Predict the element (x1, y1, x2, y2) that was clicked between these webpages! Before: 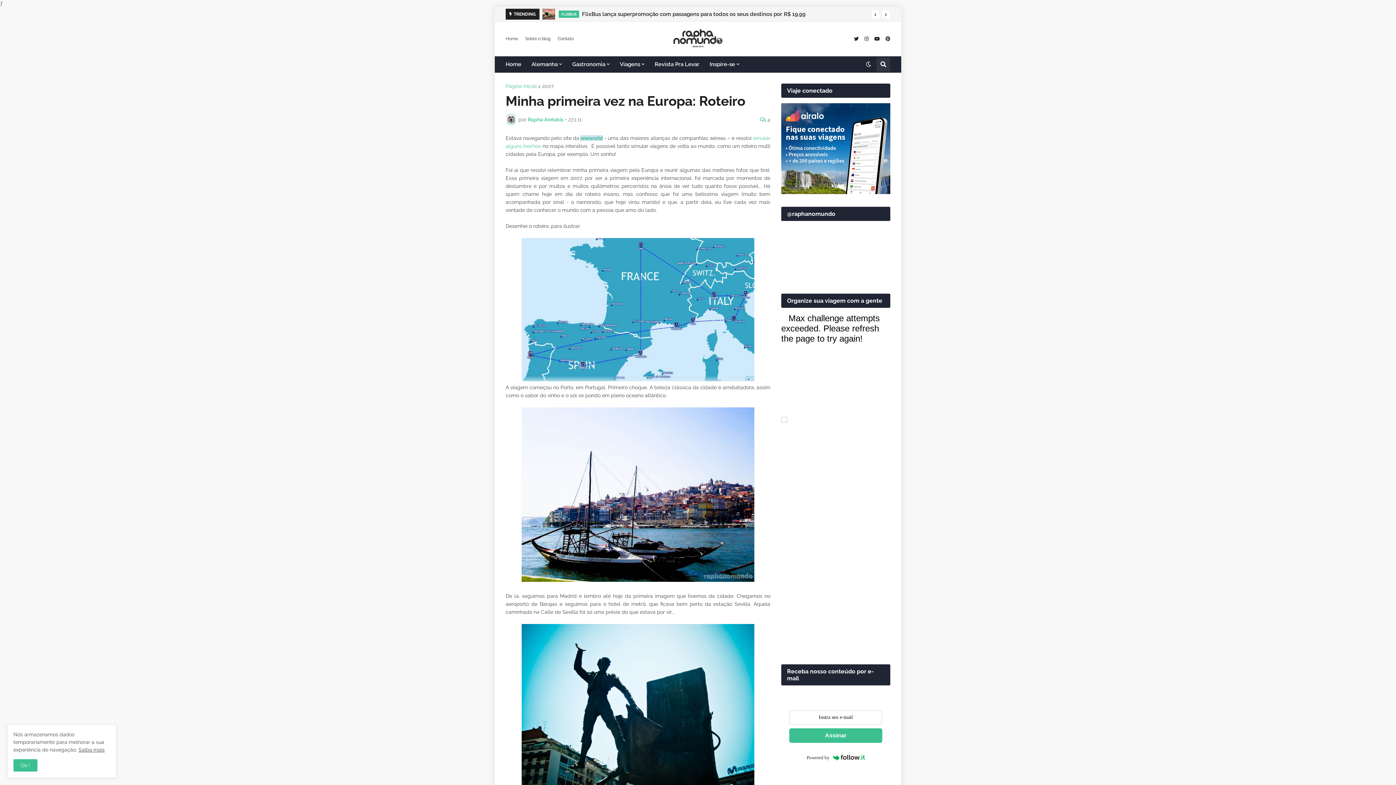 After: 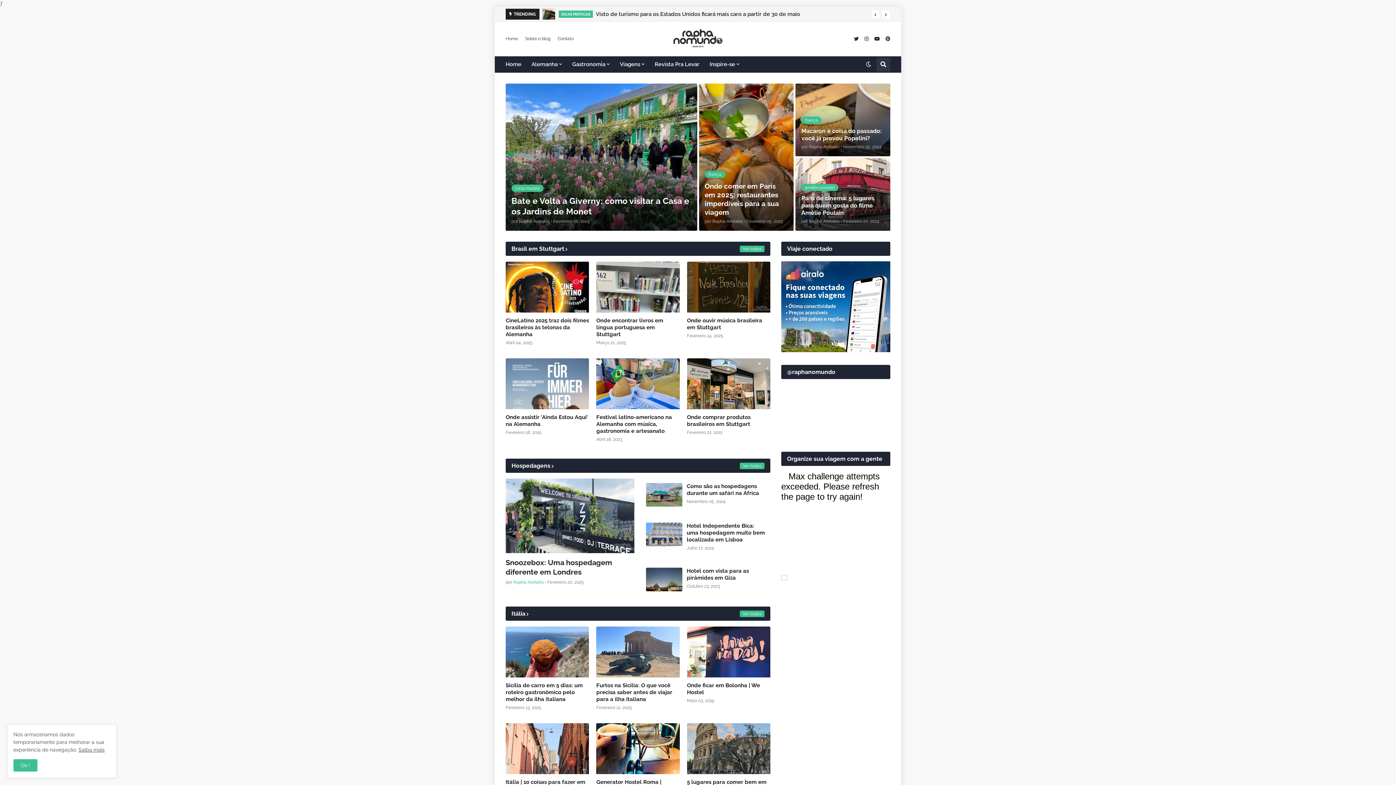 Action: bbox: (669, 28, 726, 49)